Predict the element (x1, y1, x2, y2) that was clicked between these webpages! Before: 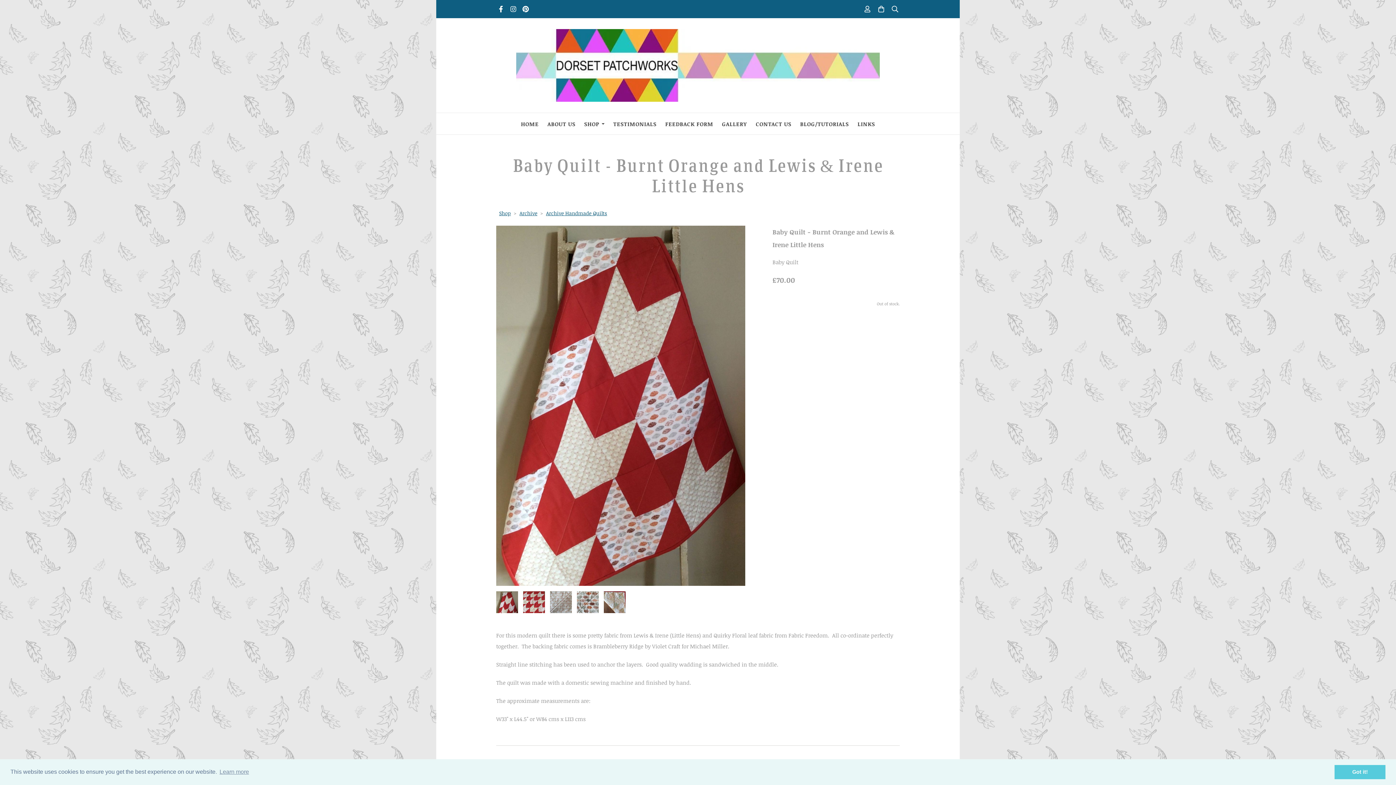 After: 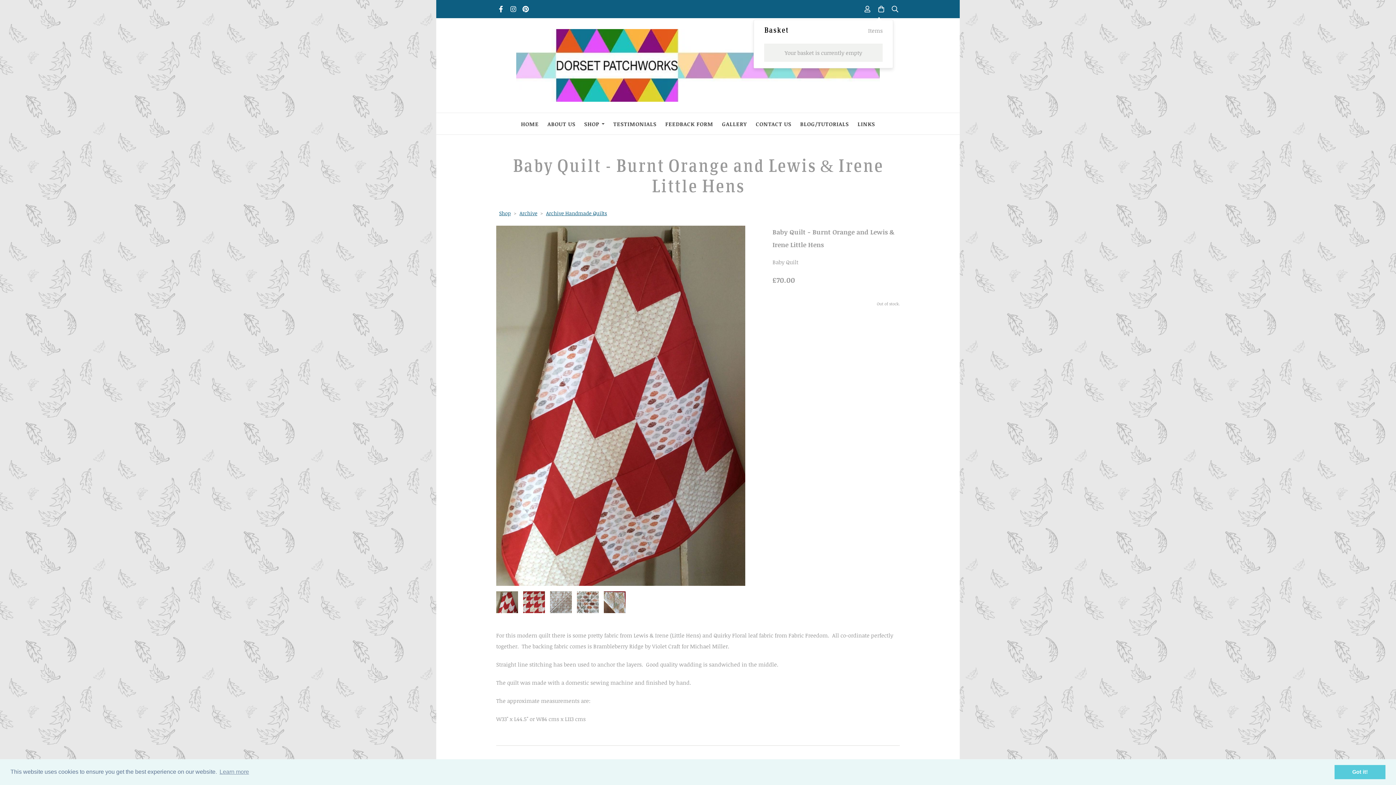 Action: bbox: (876, 5, 886, 12)